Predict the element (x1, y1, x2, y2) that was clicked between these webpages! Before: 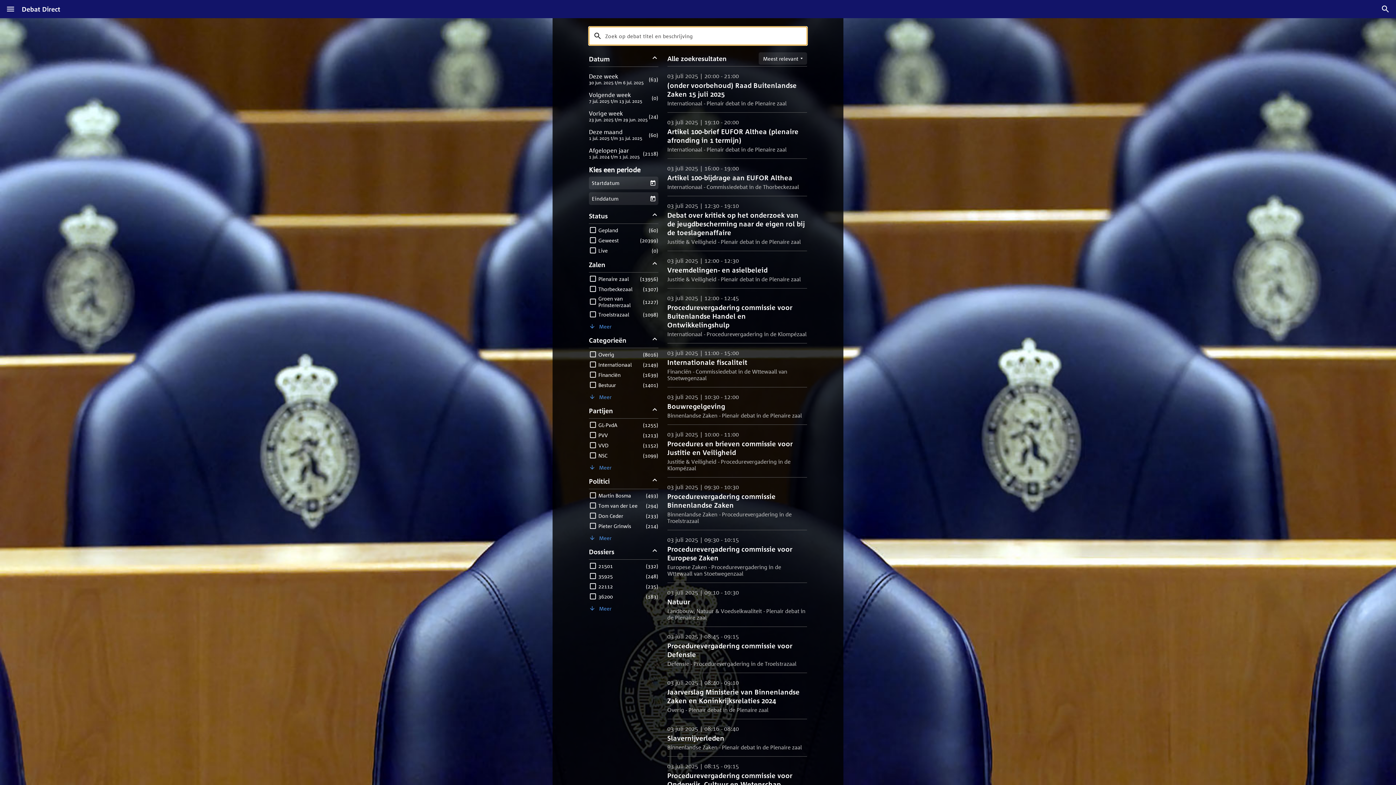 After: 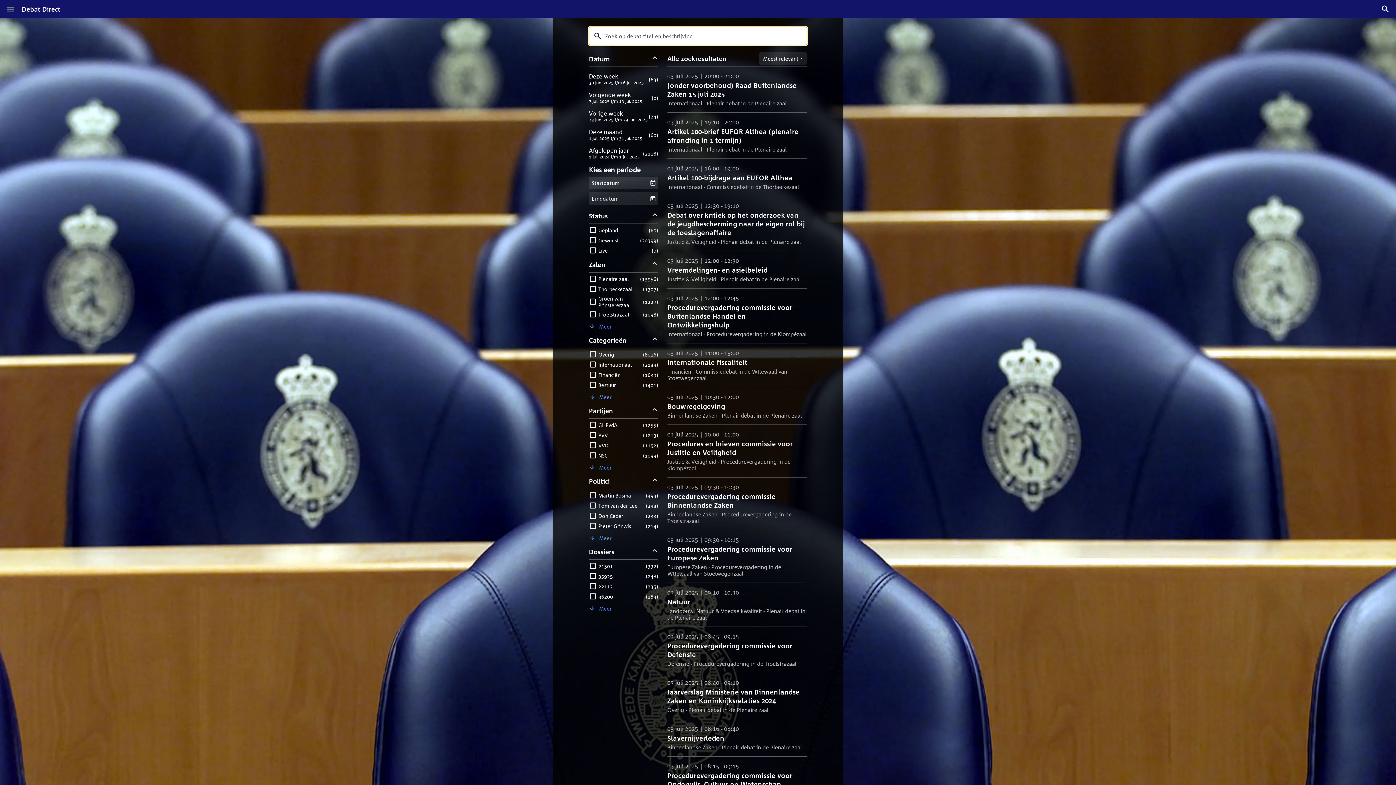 Action: label: Zoek debatten bbox: (1378, 1, 1392, 16)